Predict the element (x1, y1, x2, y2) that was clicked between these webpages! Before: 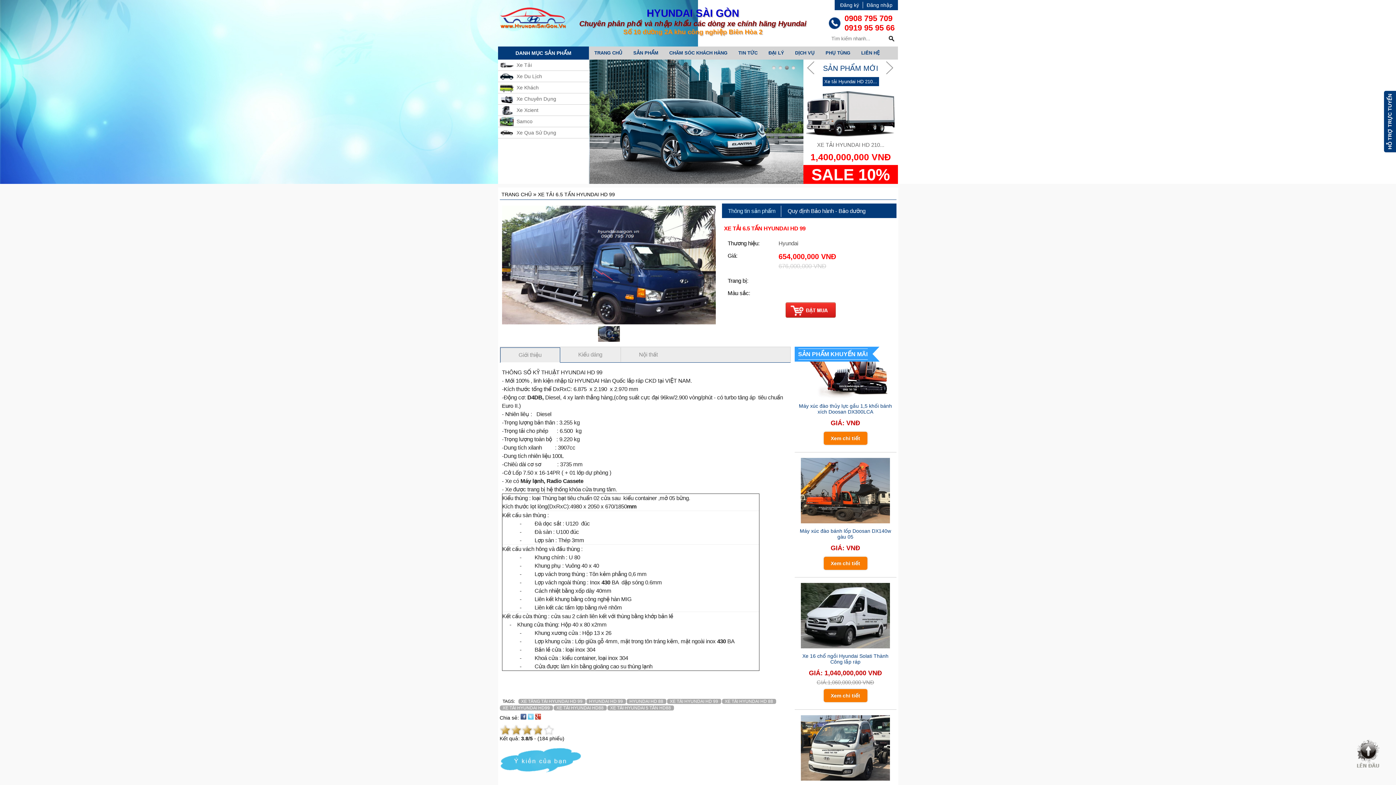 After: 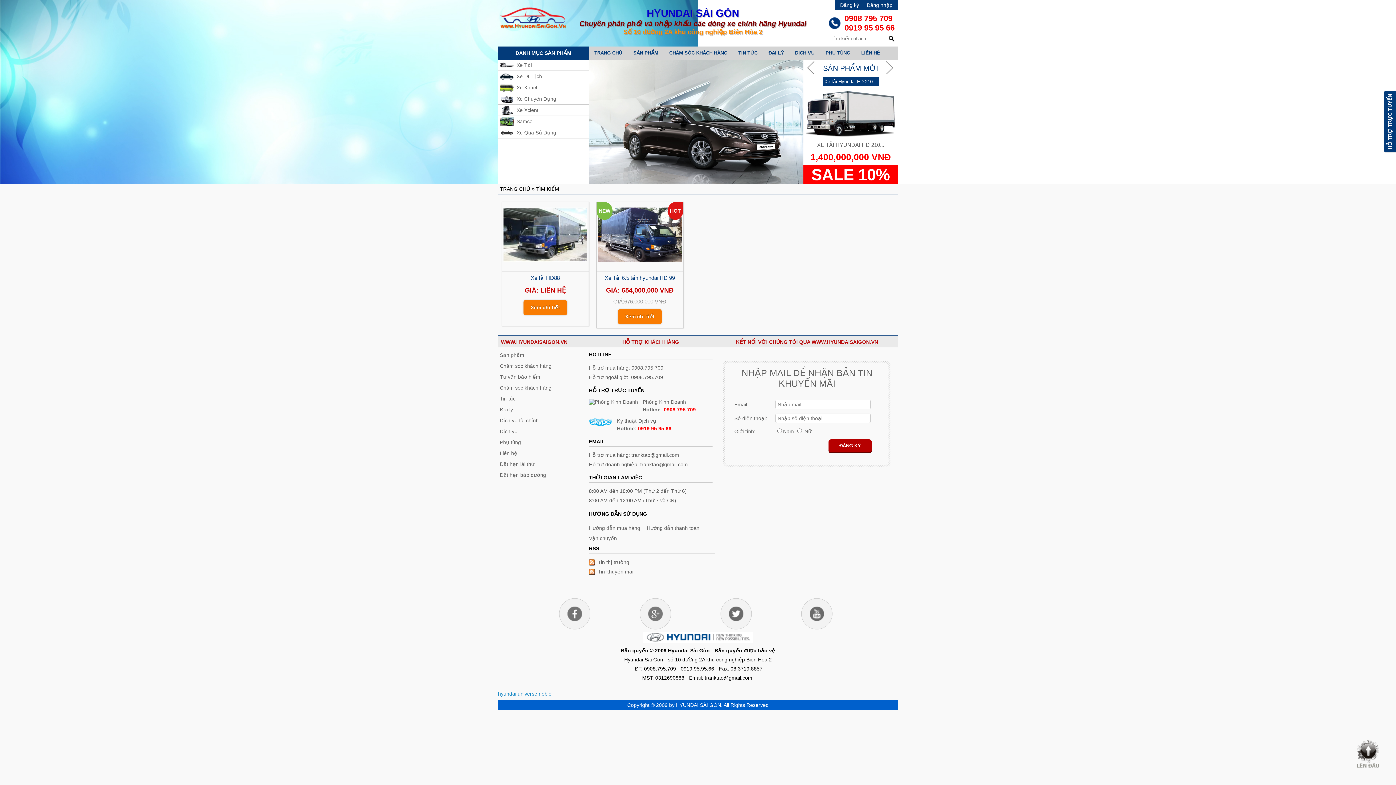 Action: label: HYUNDAI HD 88 bbox: (626, 699, 666, 704)